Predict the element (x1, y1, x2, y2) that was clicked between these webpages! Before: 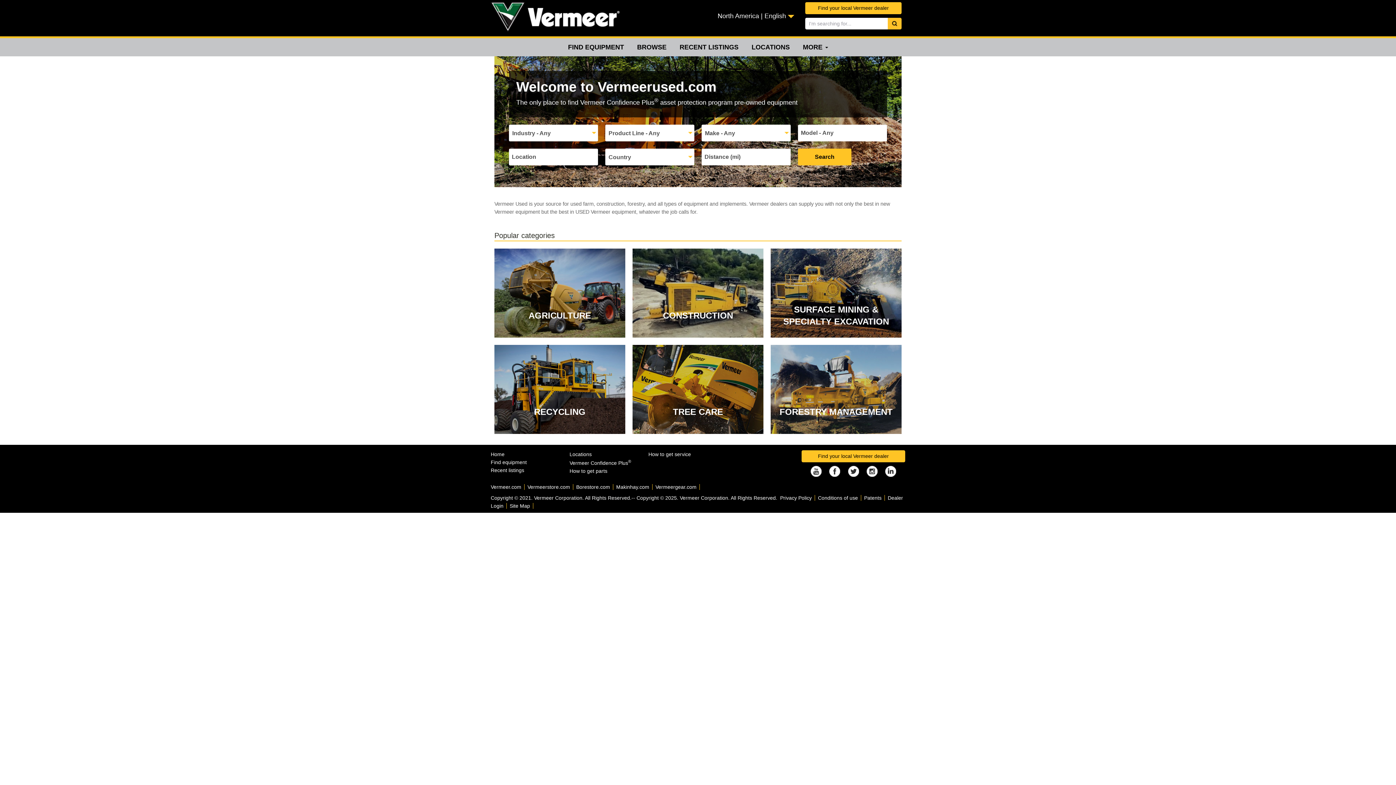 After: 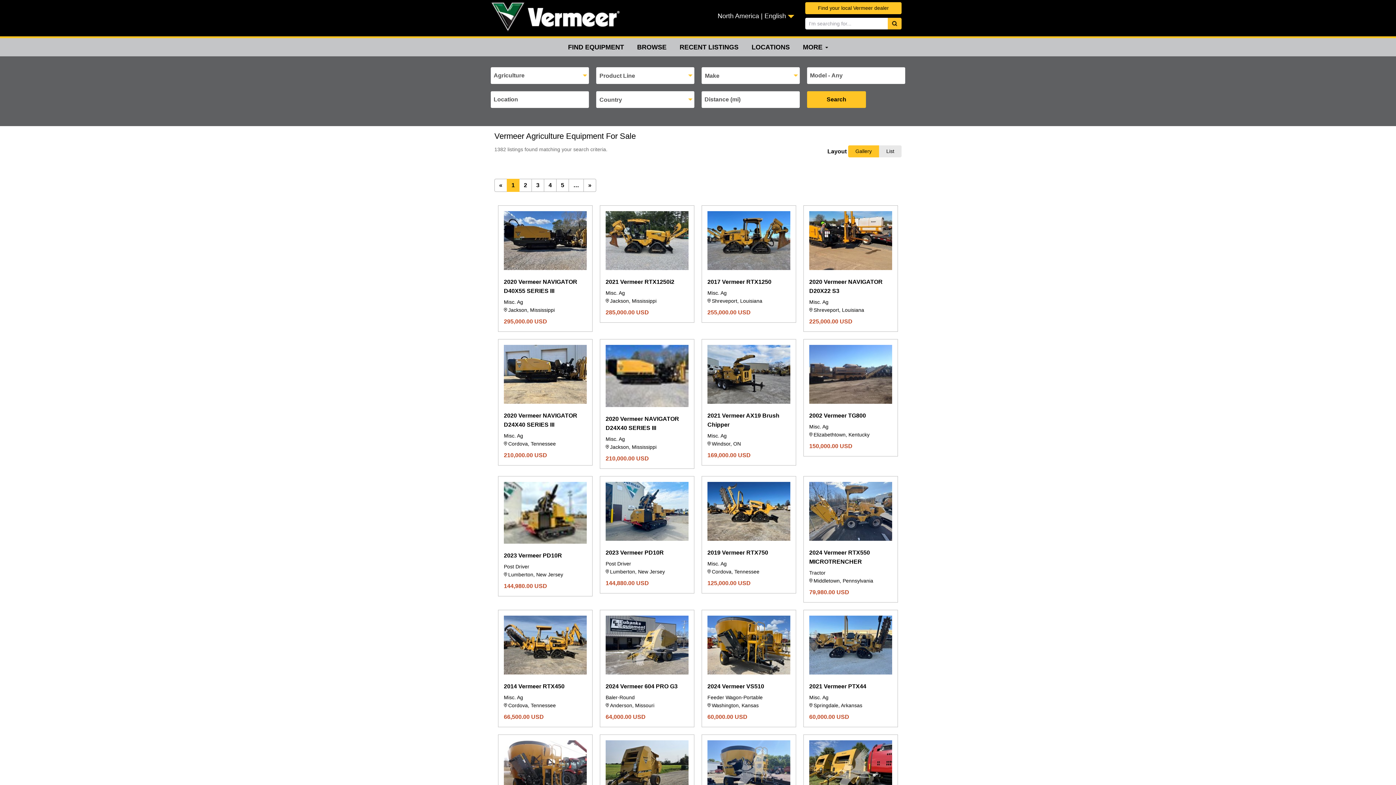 Action: label: AGRICULTURE

LEARN MORE ⟶ bbox: (494, 248, 625, 337)